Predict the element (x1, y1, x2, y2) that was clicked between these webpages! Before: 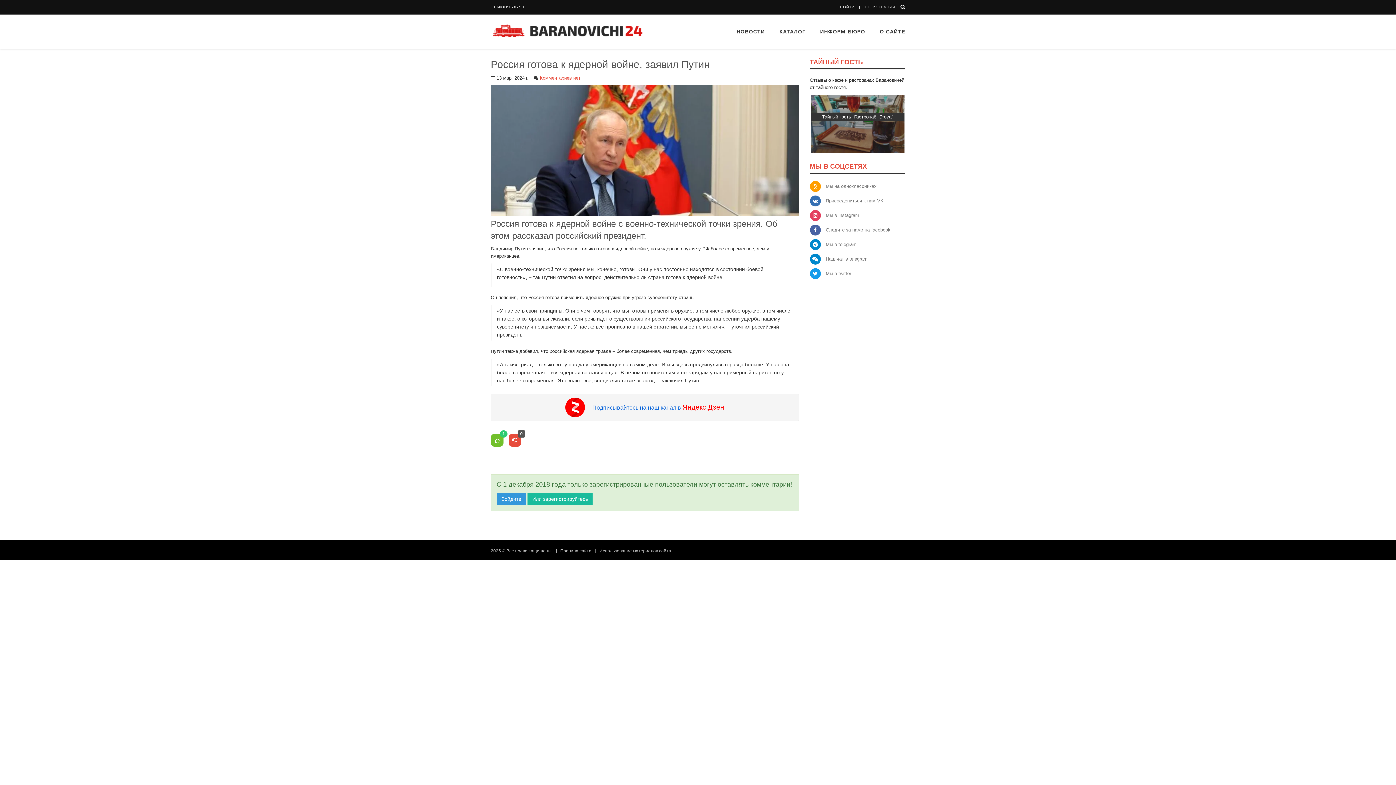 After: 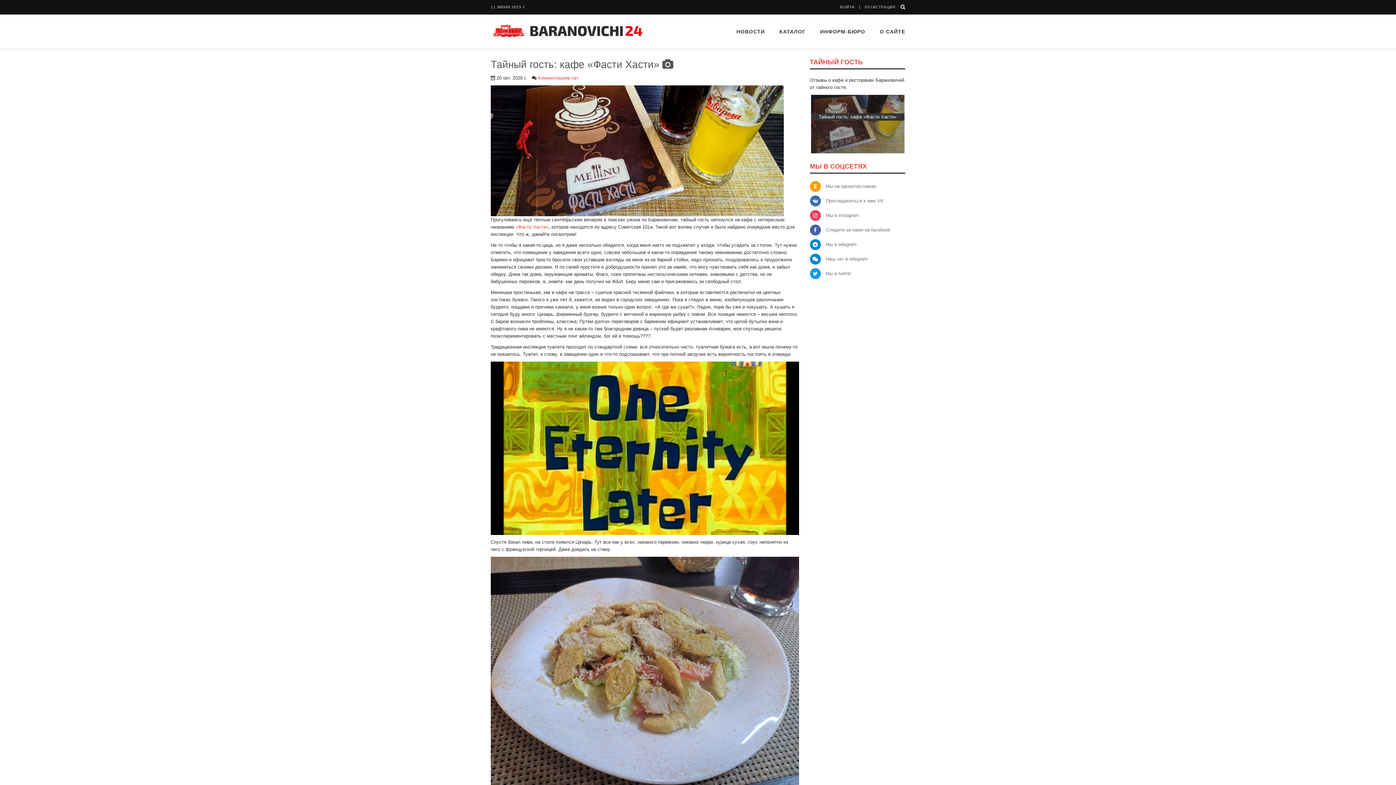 Action: label: Тайный гость: кафе «Фасти Хасти» bbox: (811, 94, 904, 153)